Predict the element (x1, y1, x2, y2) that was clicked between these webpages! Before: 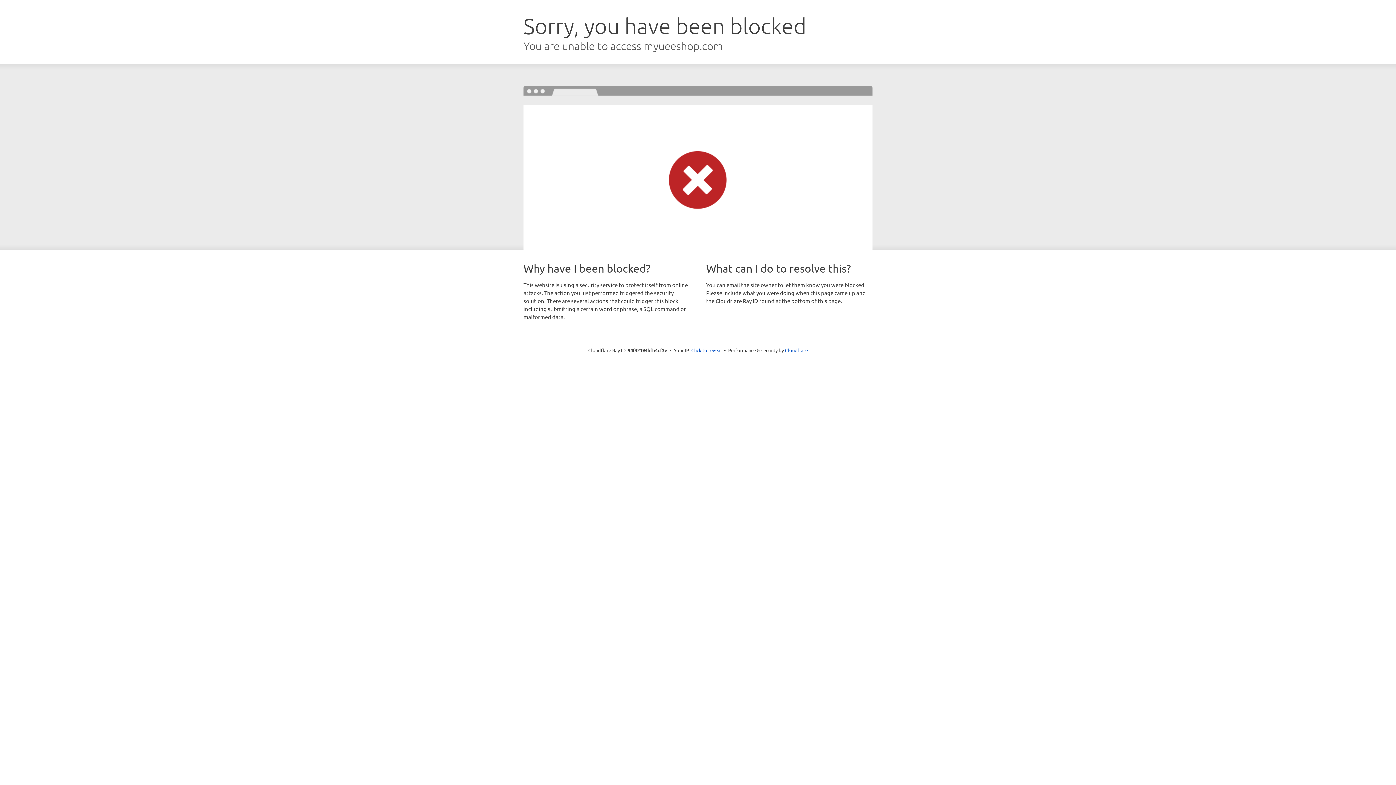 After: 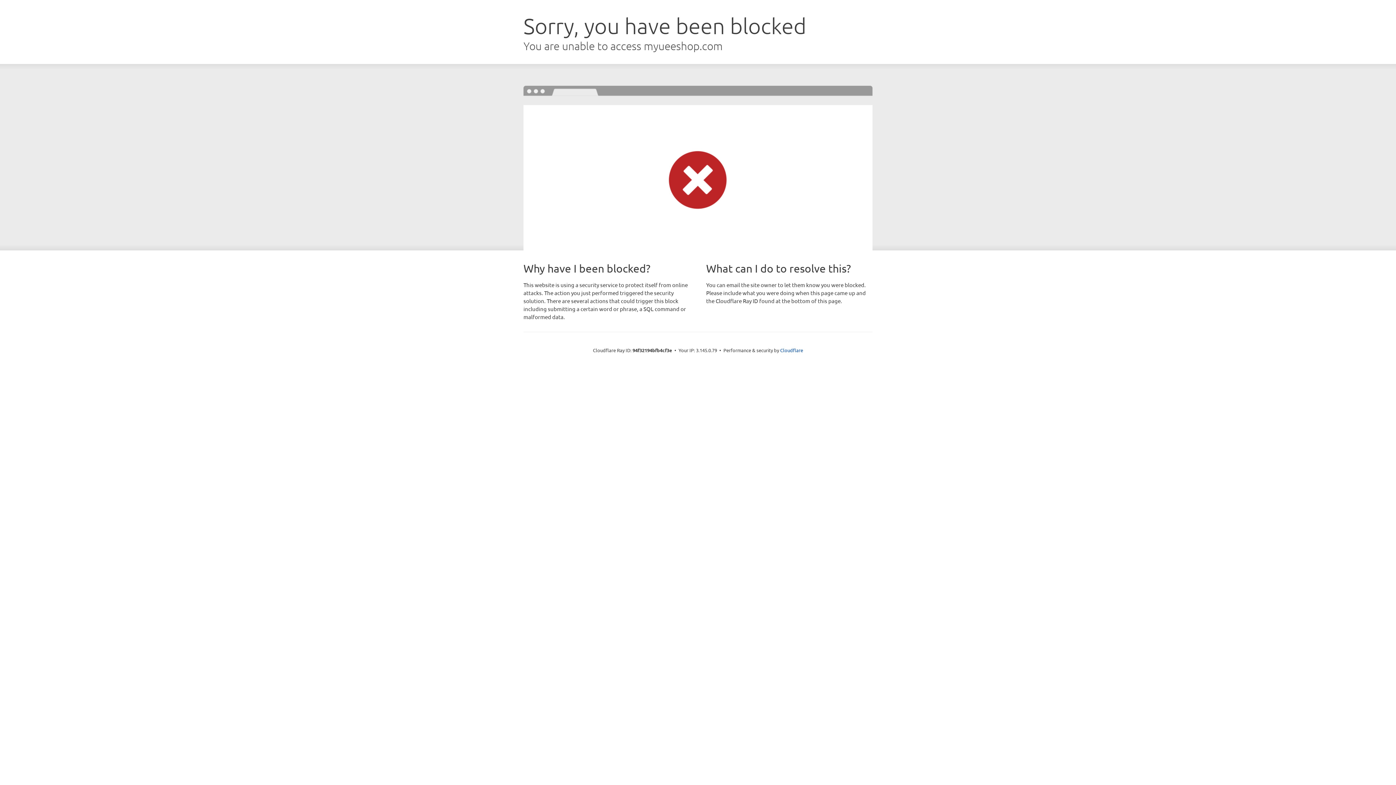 Action: label: Click to reveal bbox: (691, 346, 722, 353)